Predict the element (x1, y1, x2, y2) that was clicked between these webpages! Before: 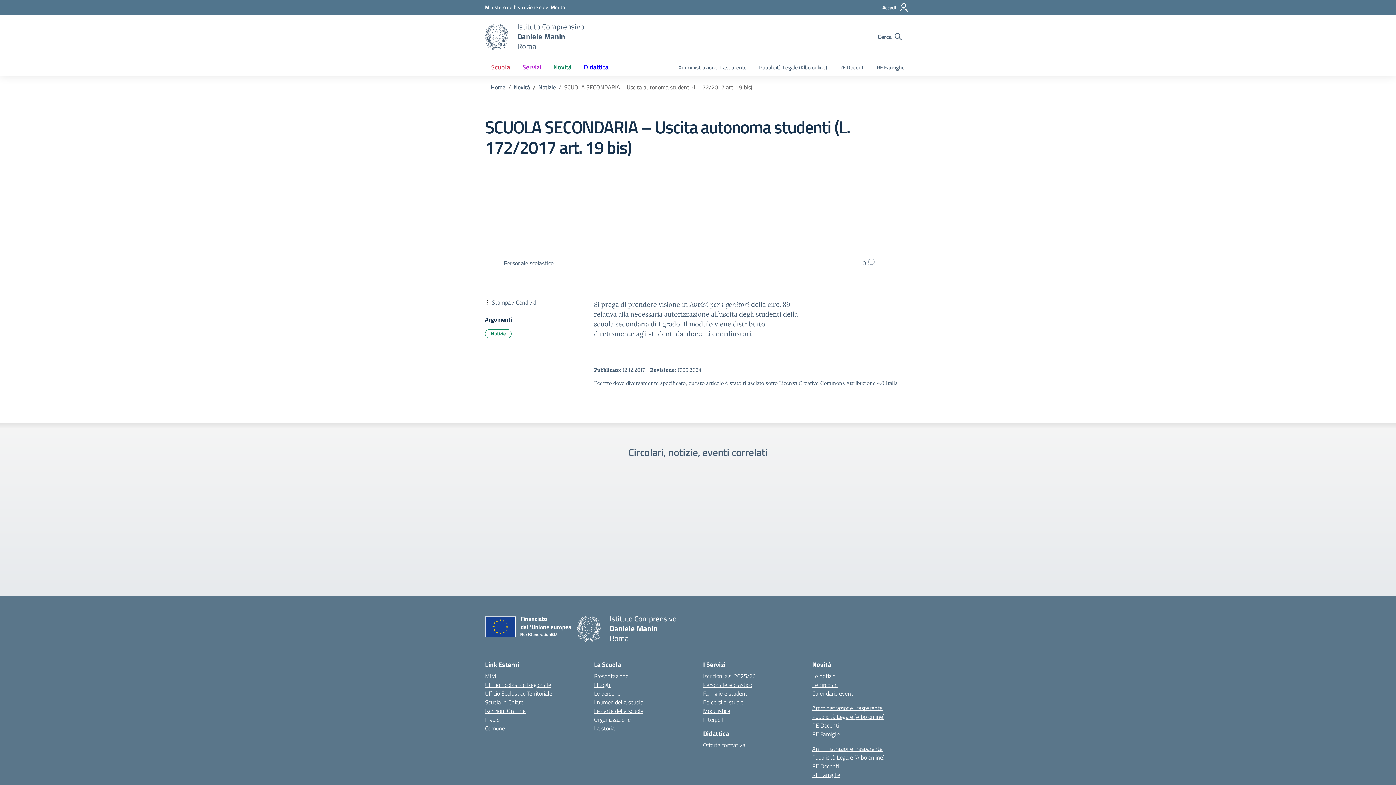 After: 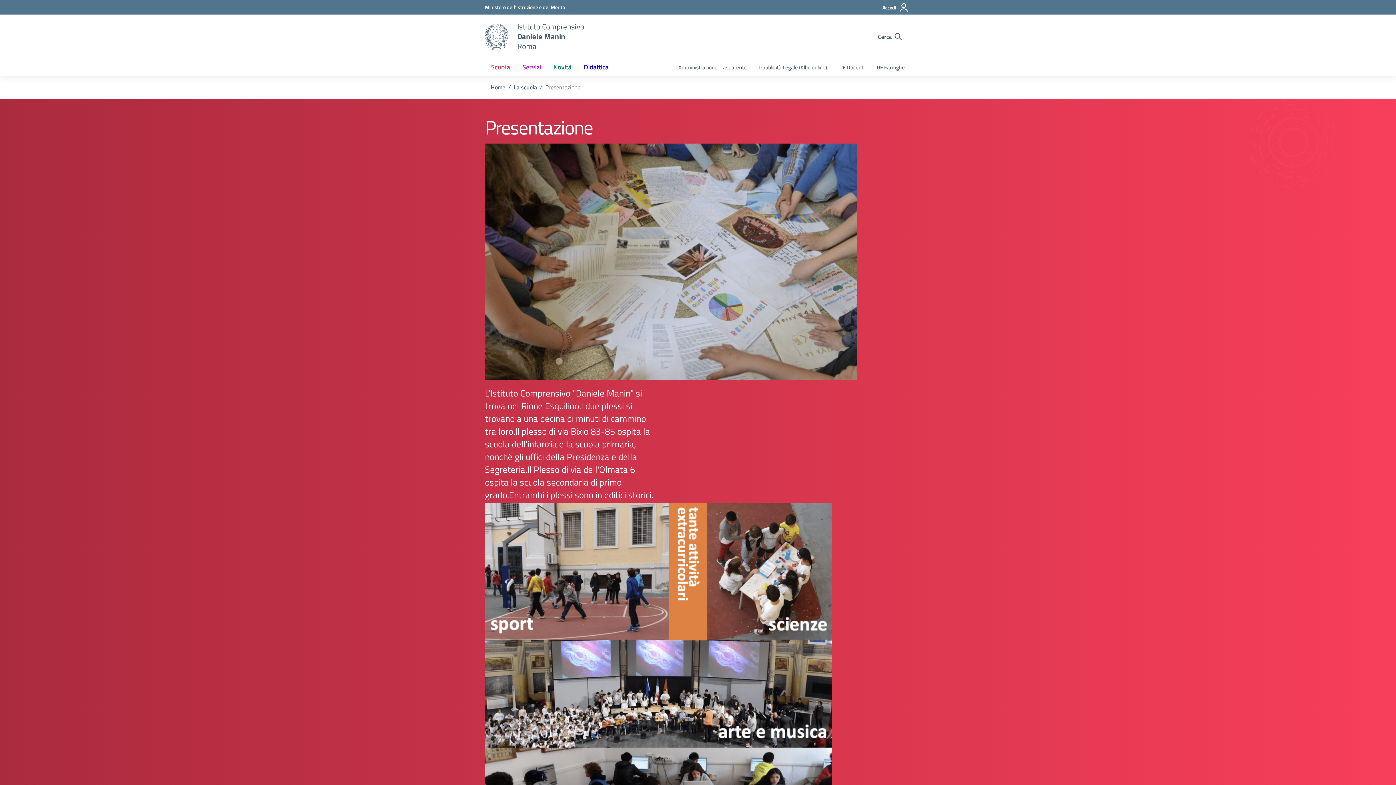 Action: label: Presentazione bbox: (594, 672, 628, 680)